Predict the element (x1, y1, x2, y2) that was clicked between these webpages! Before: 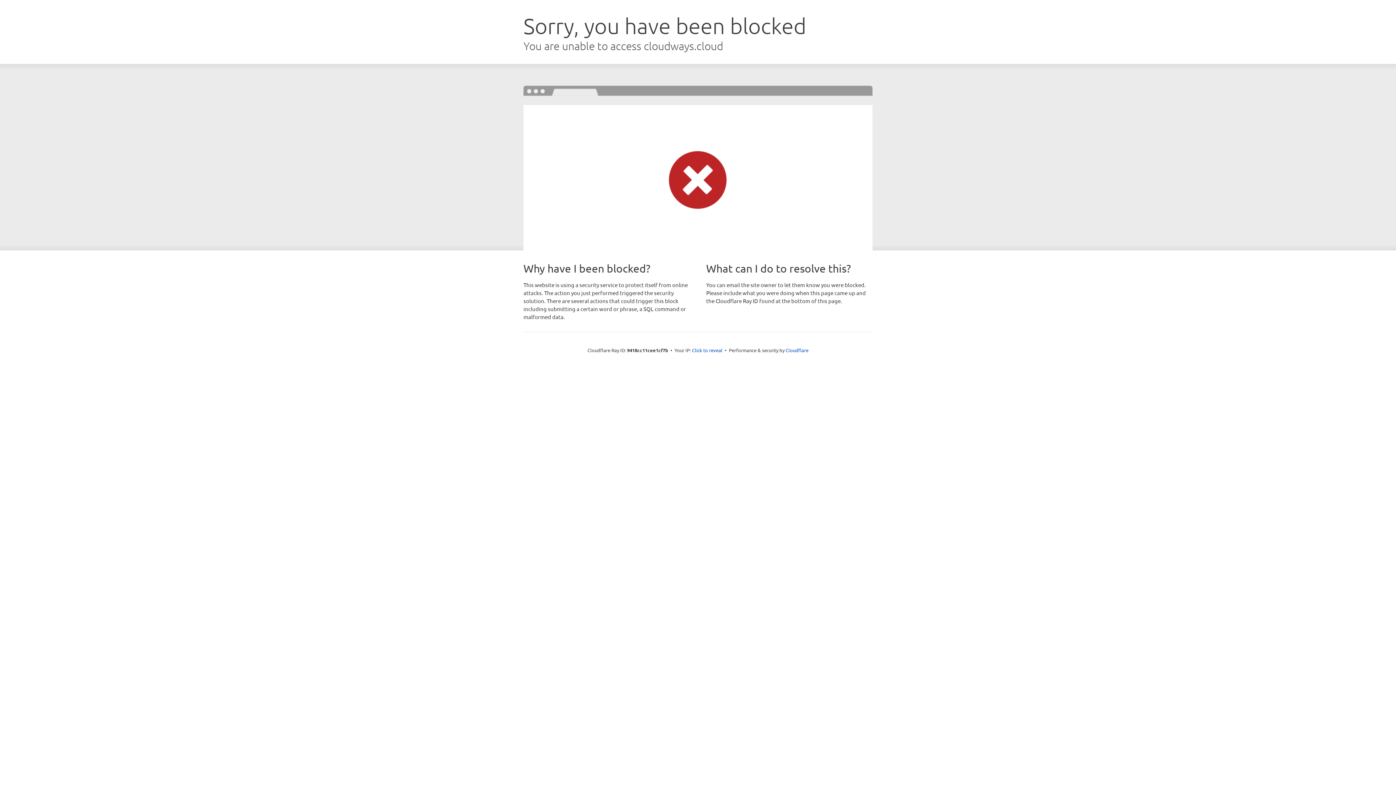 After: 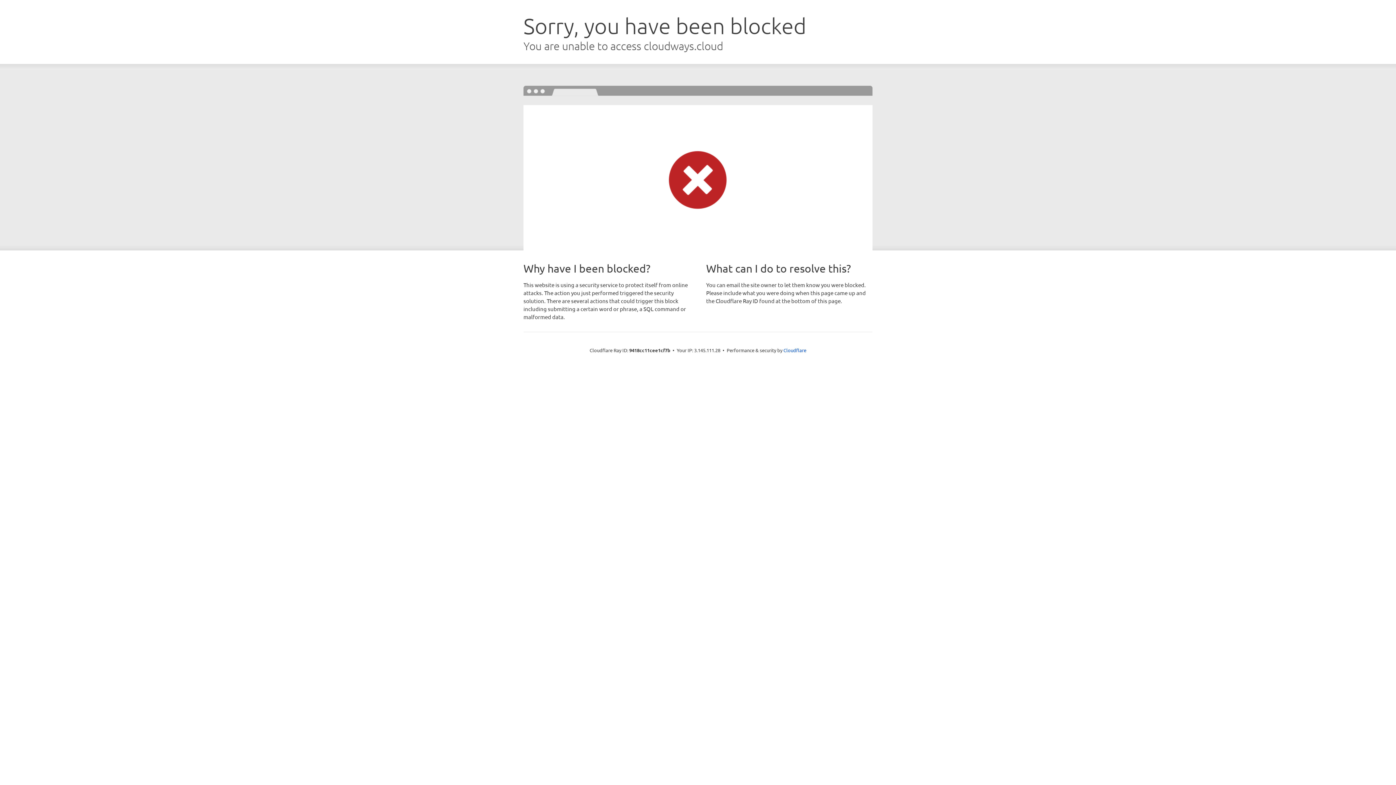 Action: bbox: (692, 346, 722, 353) label: Click to reveal